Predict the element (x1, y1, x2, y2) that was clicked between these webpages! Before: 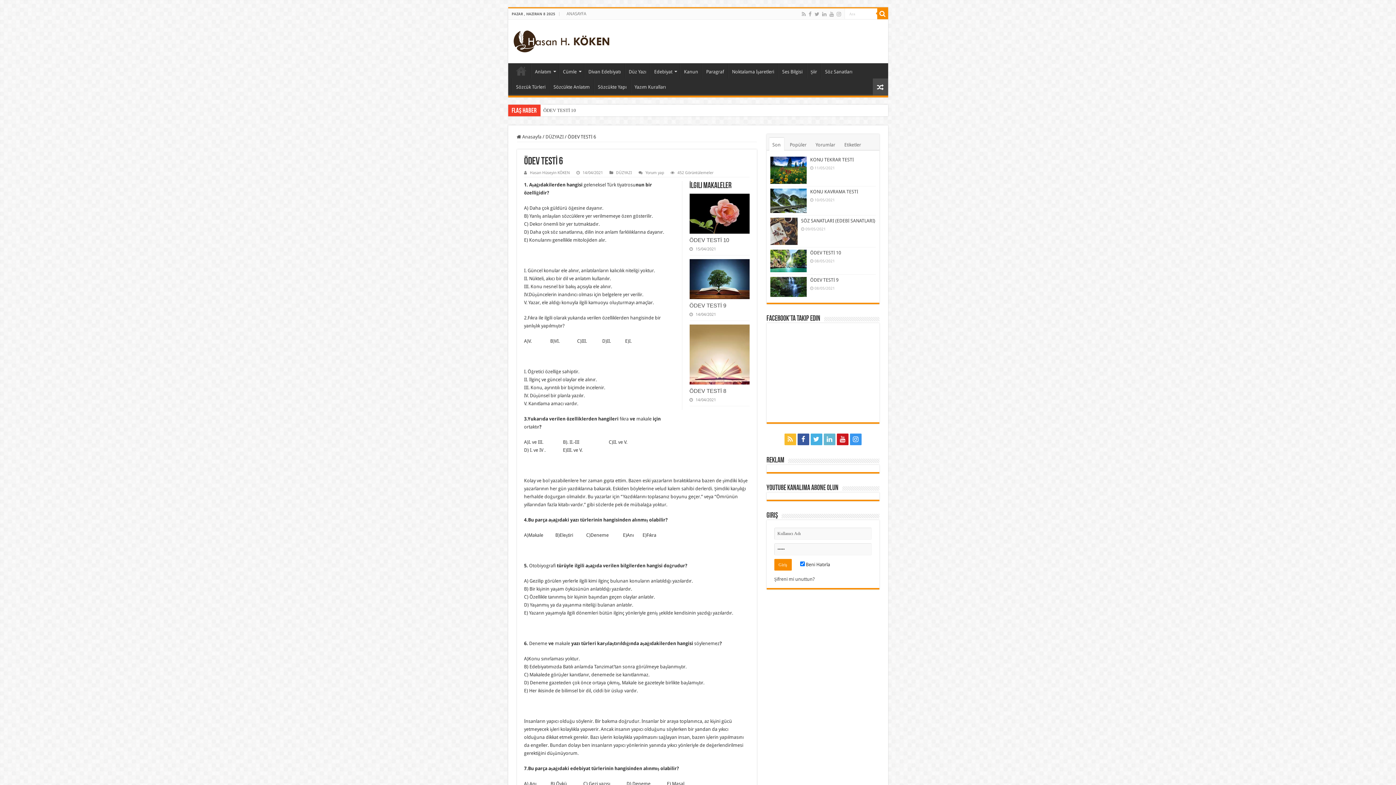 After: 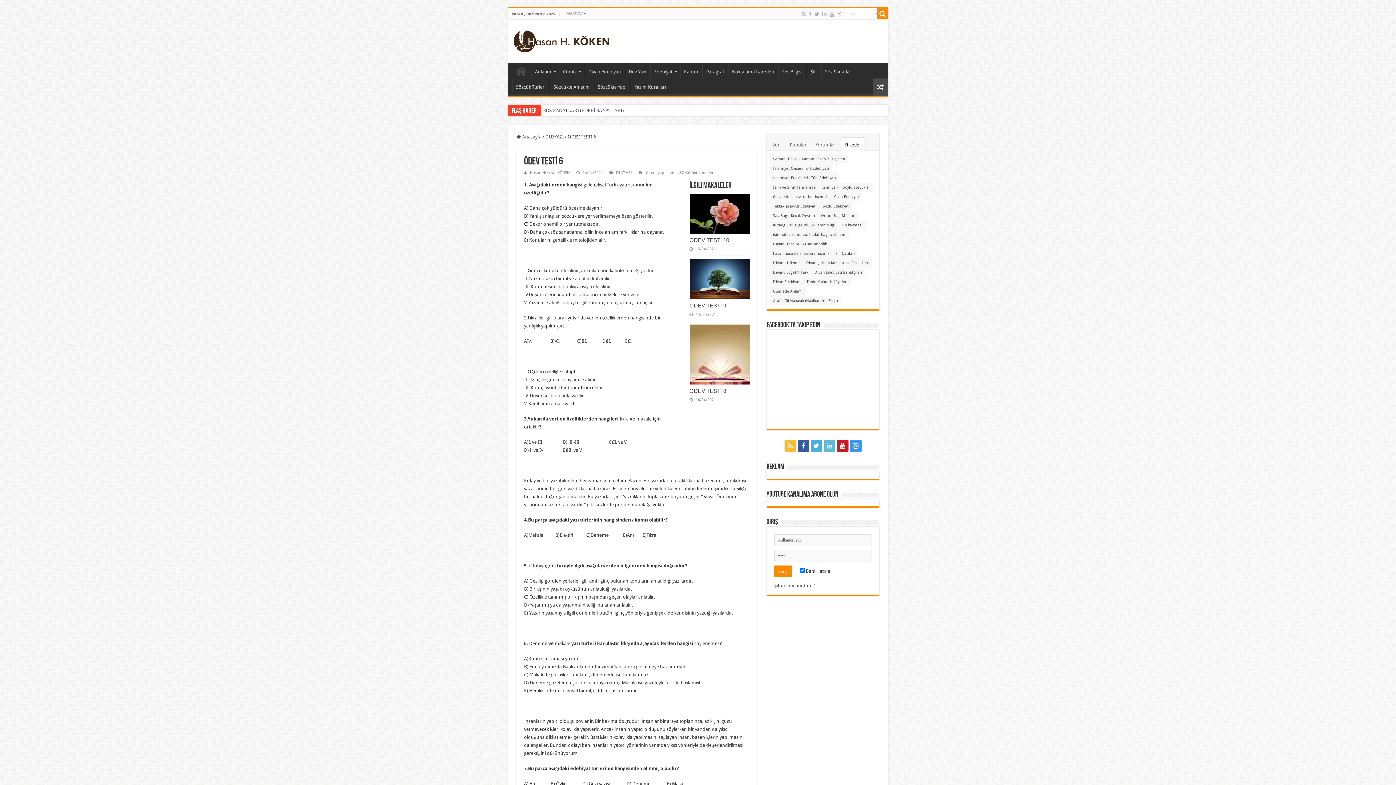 Action: label: Etiketler bbox: (841, 137, 864, 150)